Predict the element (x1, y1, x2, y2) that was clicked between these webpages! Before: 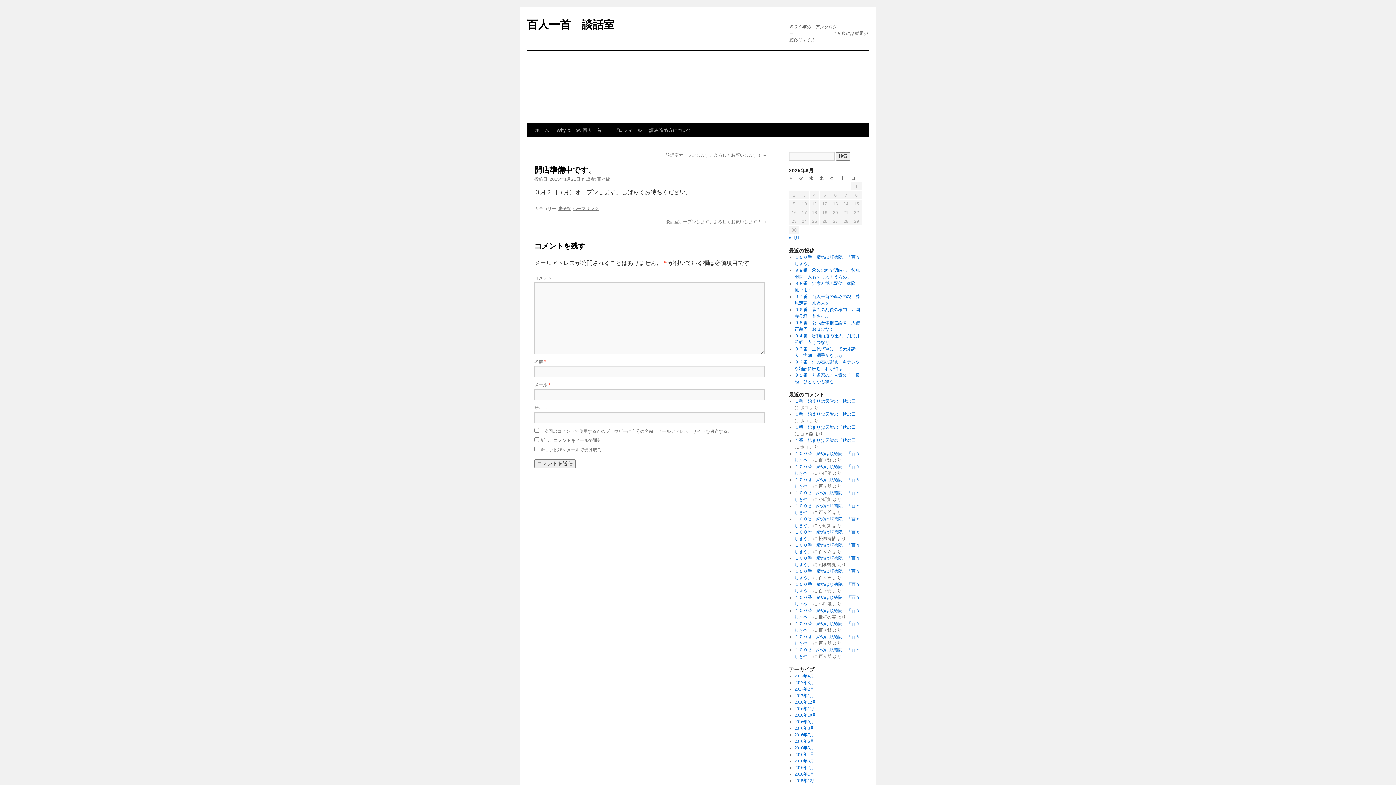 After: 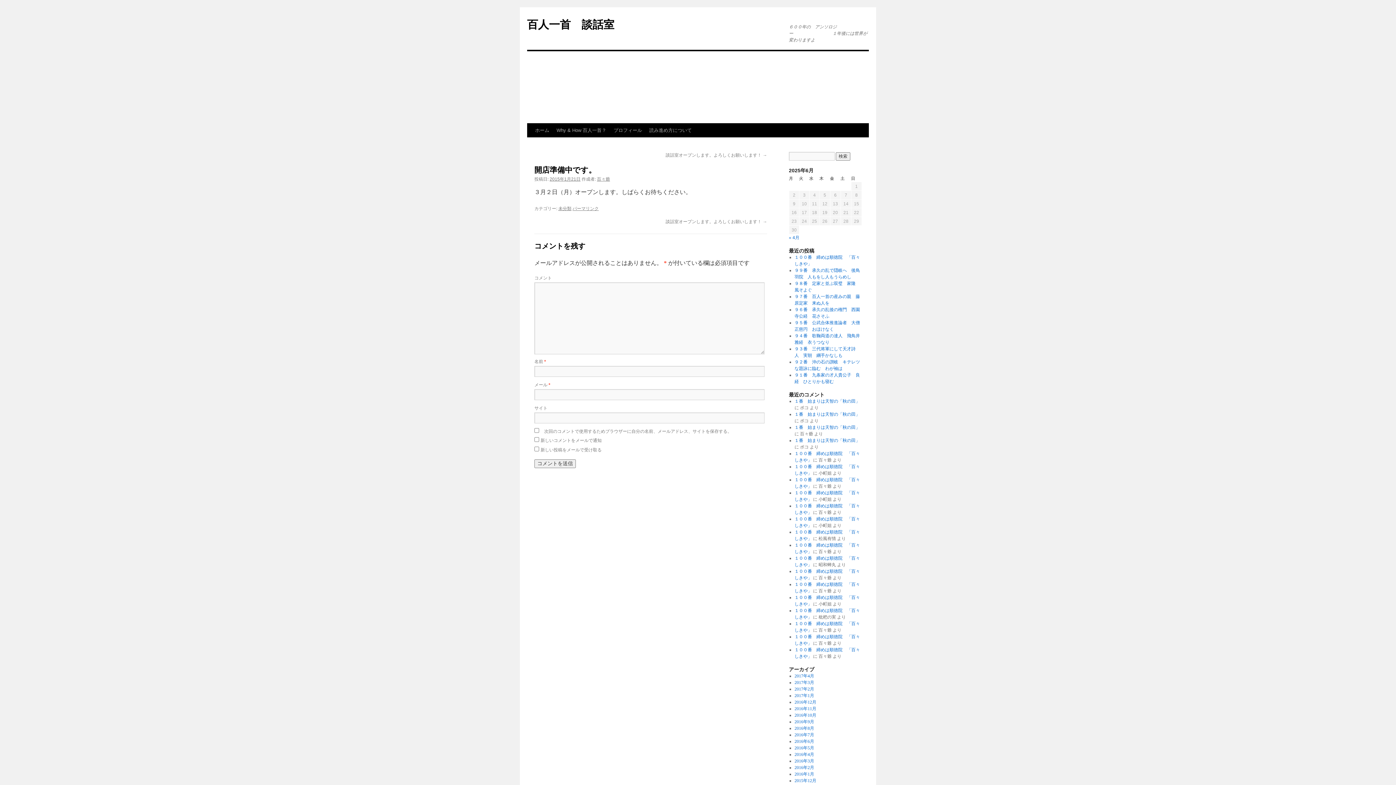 Action: bbox: (549, 176, 580, 181) label: 2015年1月21日